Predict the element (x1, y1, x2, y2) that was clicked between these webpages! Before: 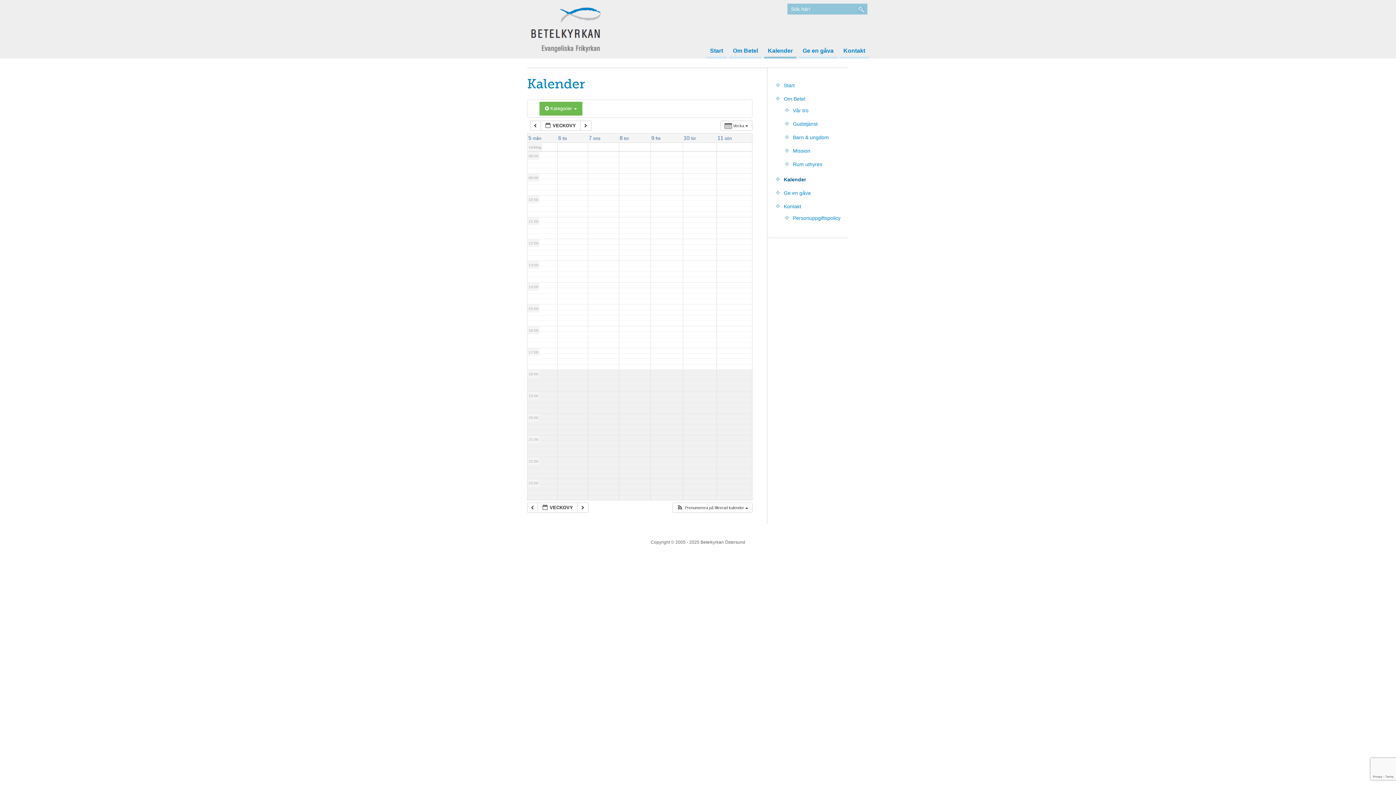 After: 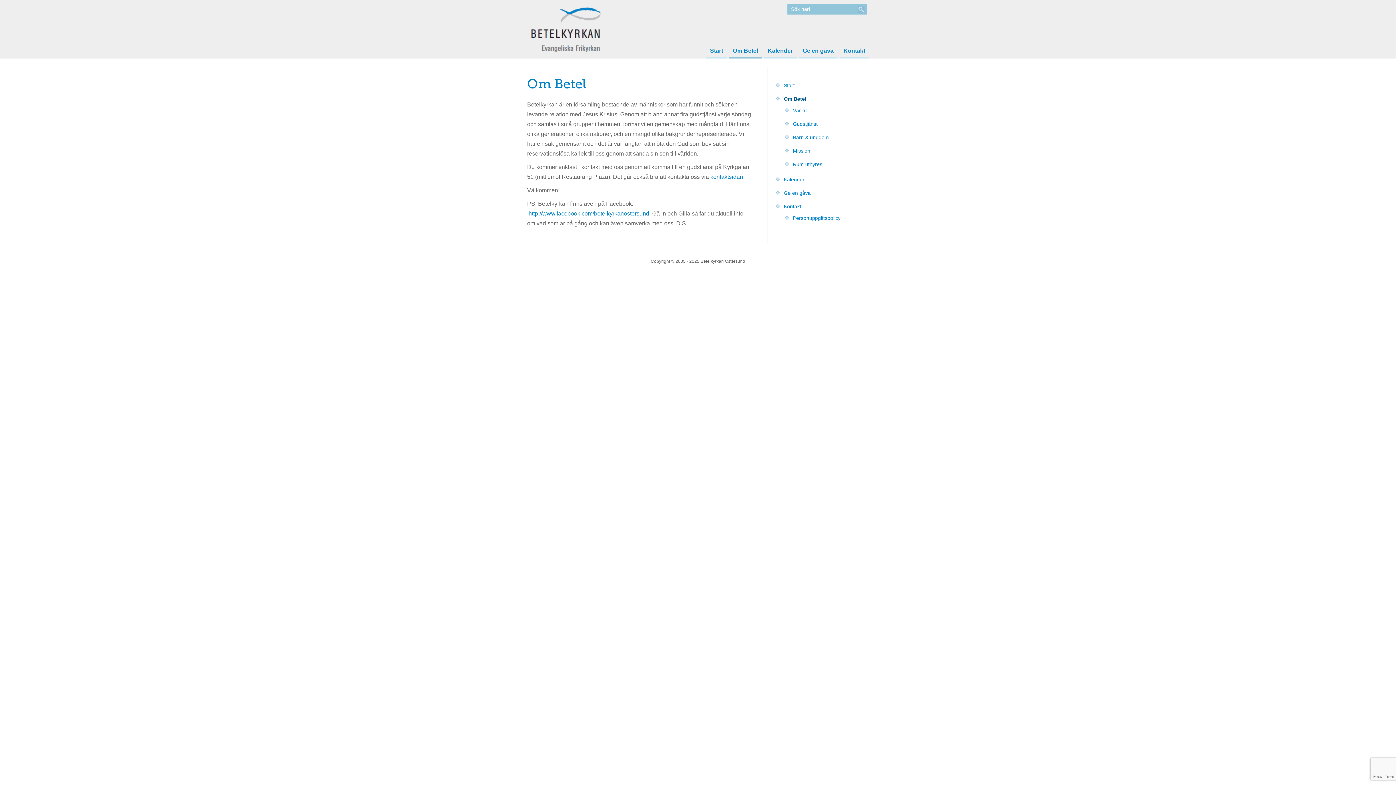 Action: bbox: (731, 48, 760, 53) label: Om Betel